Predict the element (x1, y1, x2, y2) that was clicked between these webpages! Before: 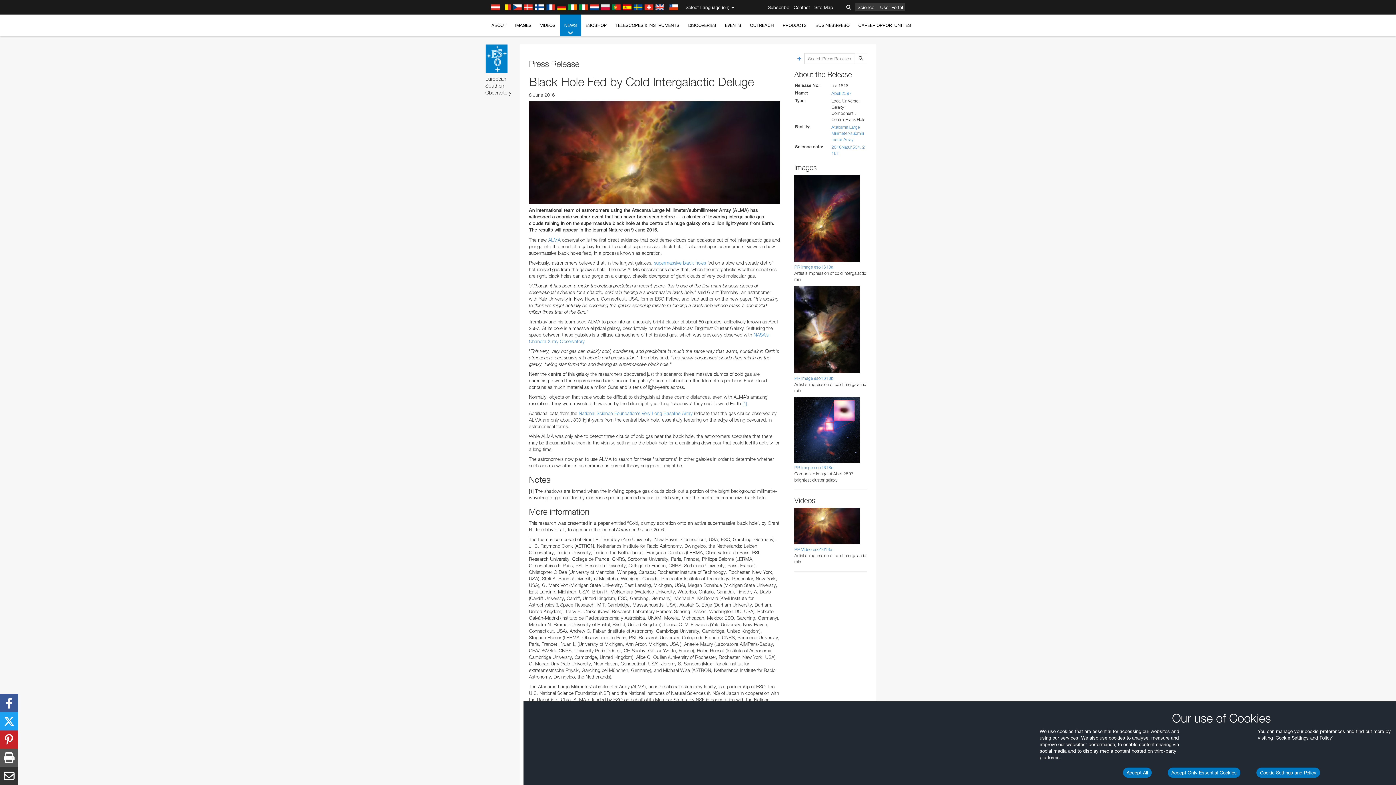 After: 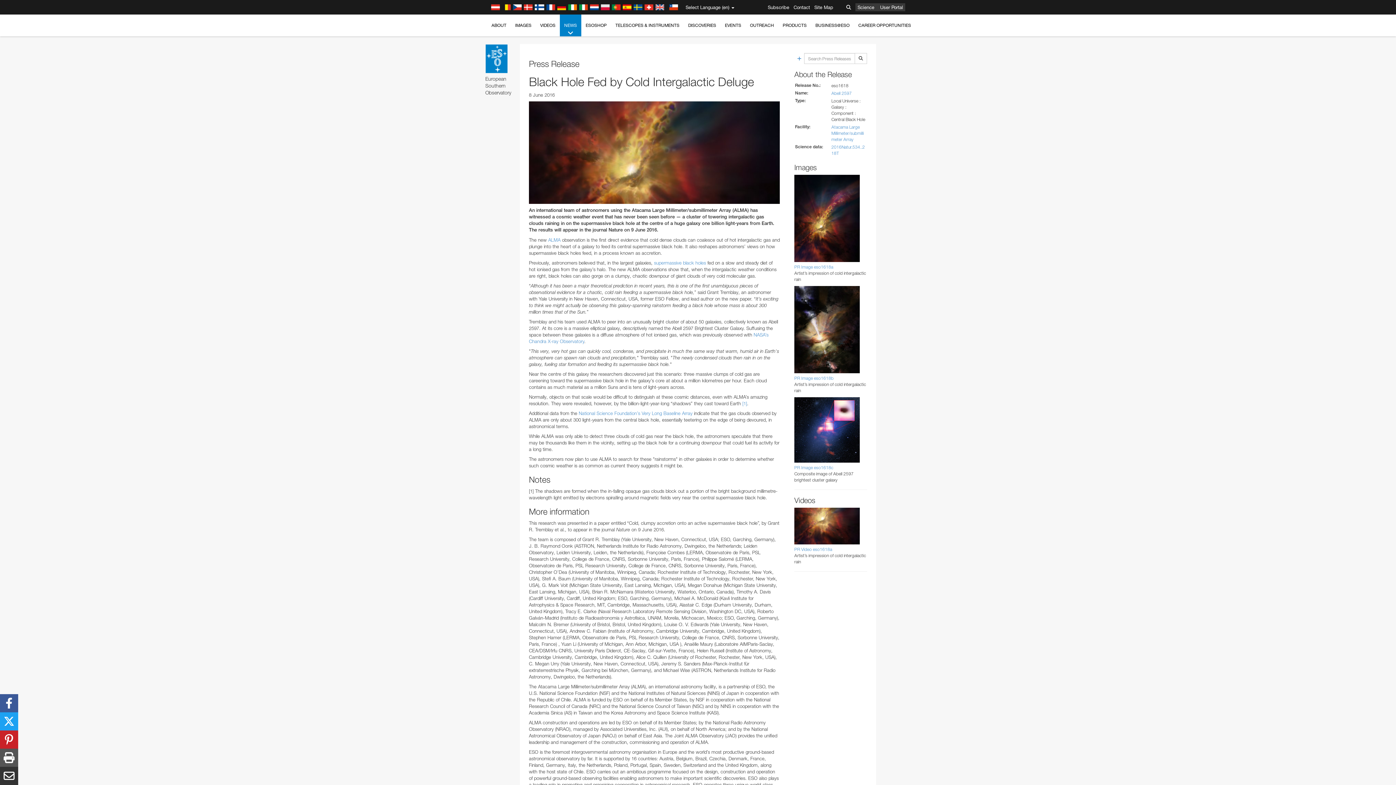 Action: label: Accept All bbox: (1123, 768, 1152, 778)